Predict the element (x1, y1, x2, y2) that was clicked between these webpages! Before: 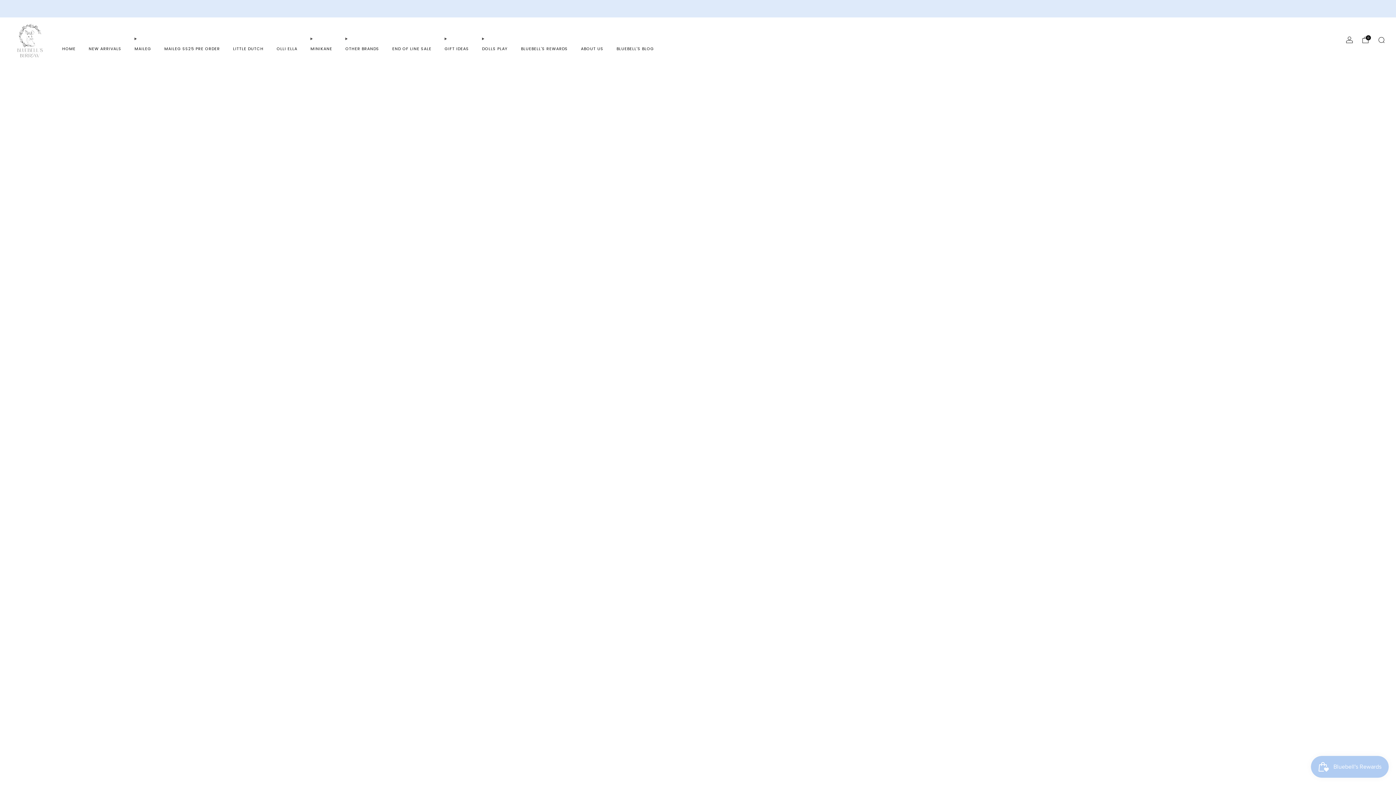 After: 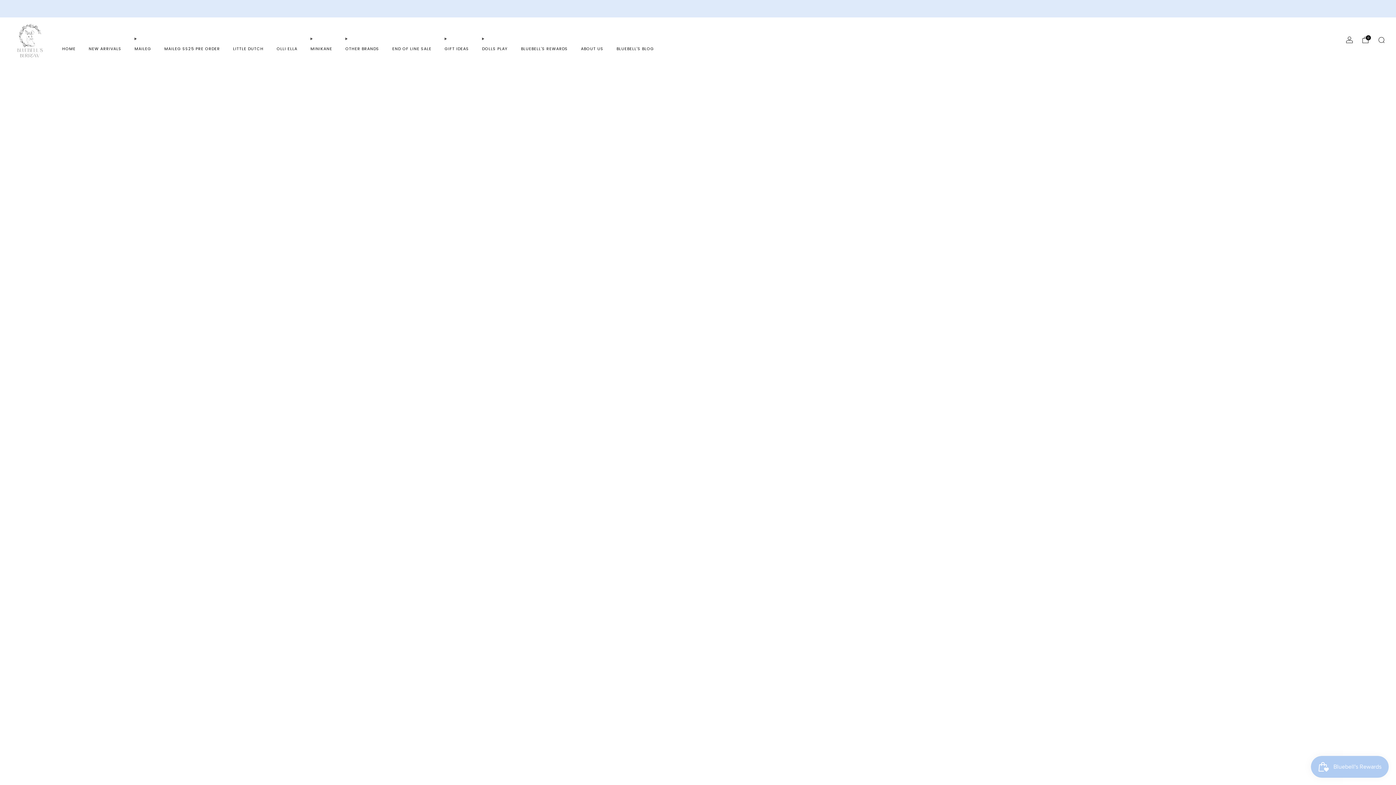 Action: bbox: (482, 43, 508, 54) label: DOLLS PLAY